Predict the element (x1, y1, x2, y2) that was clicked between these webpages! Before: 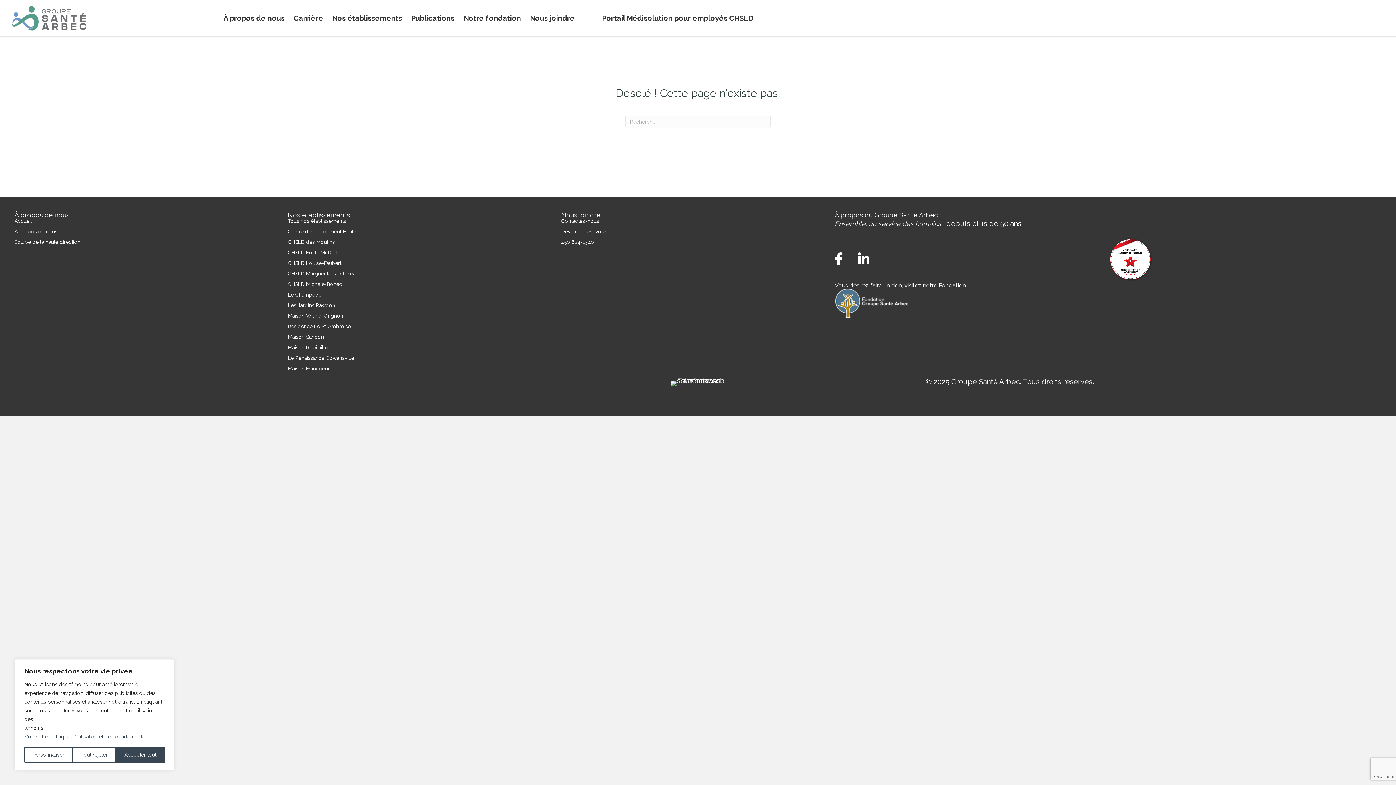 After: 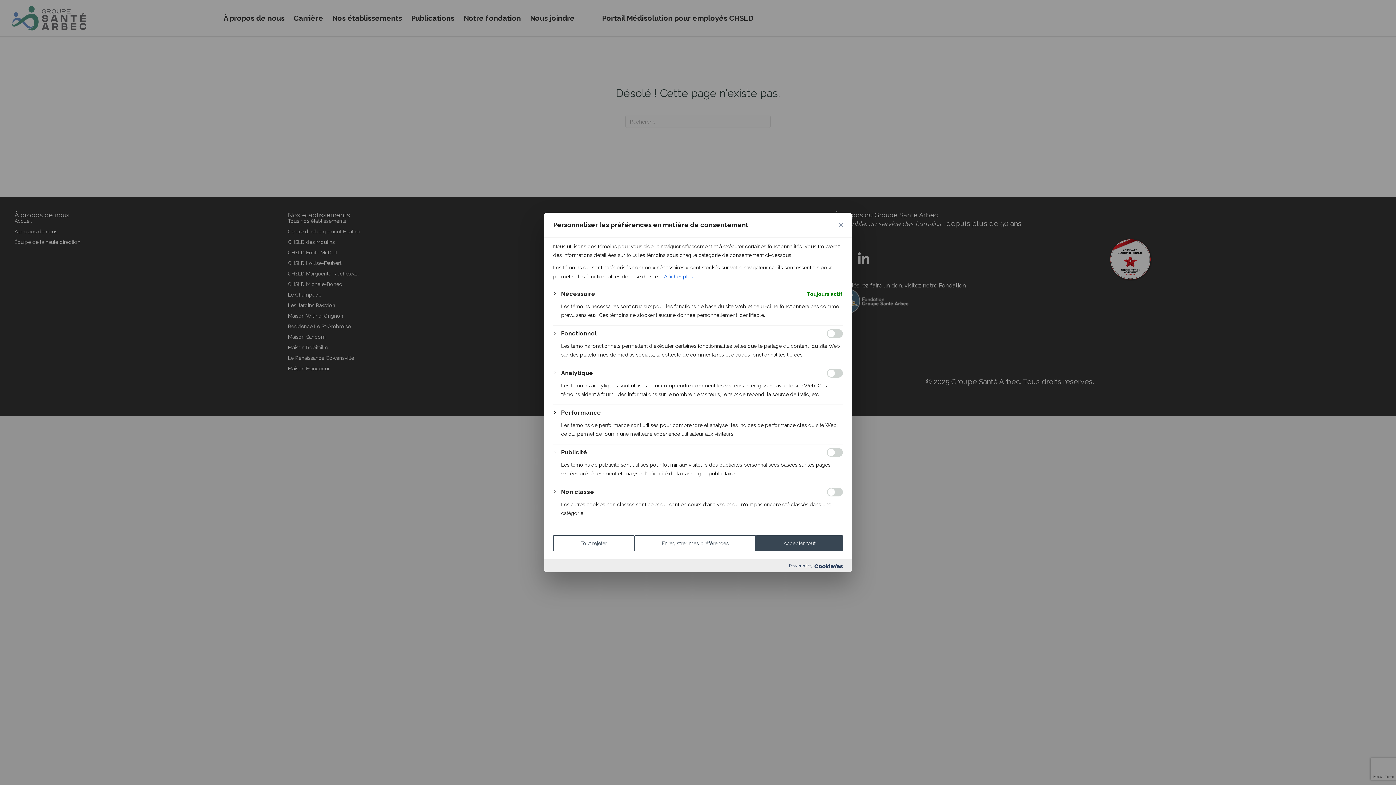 Action: bbox: (24, 747, 72, 763) label: Personnaliser